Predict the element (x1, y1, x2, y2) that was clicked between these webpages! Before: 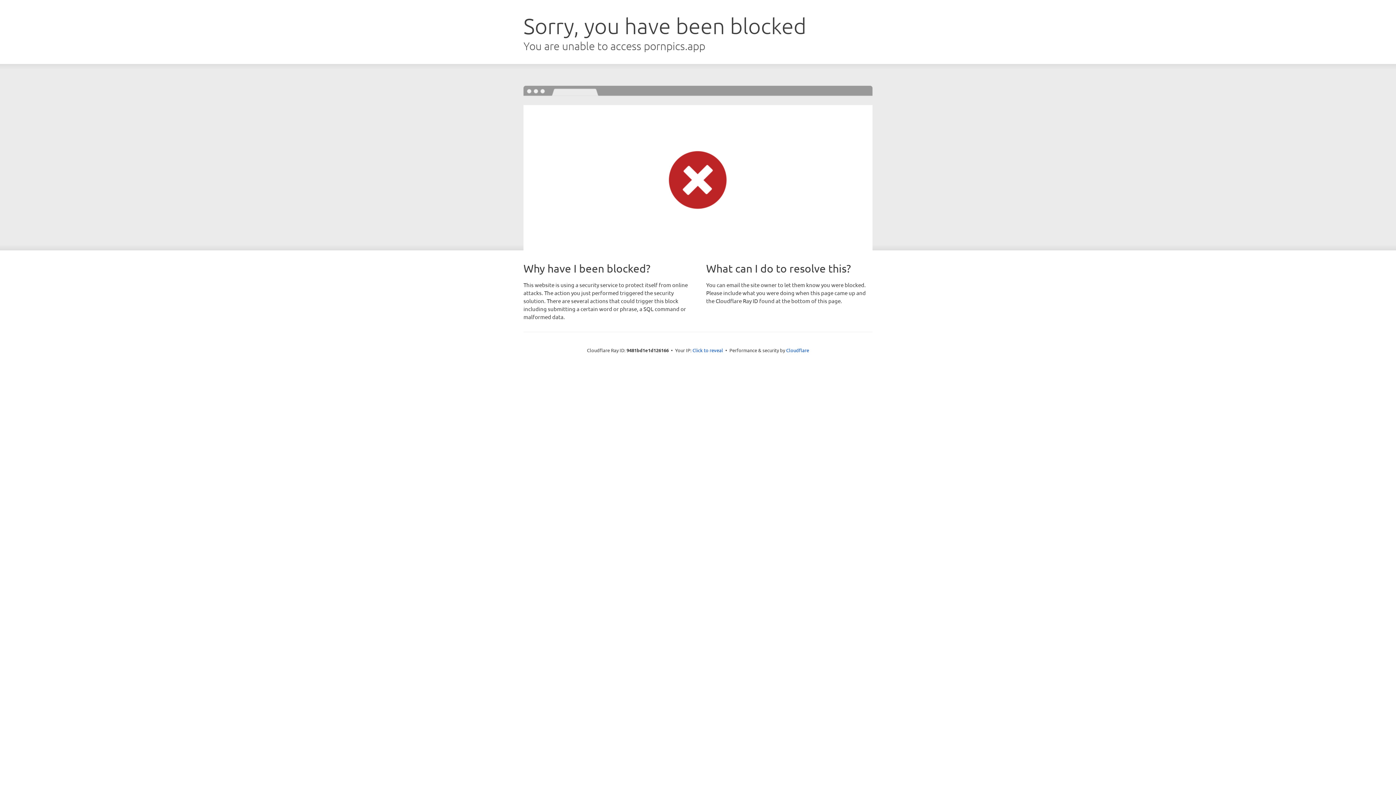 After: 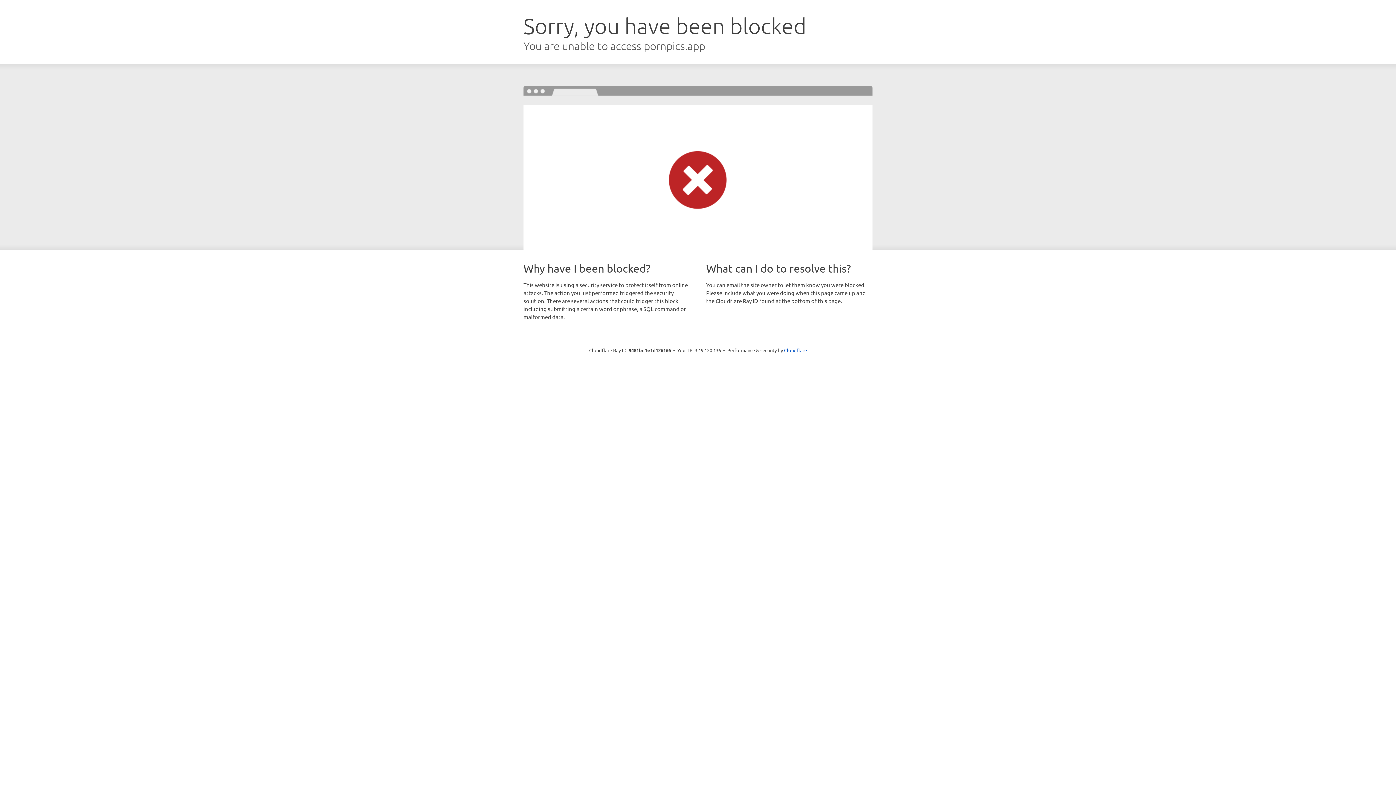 Action: label: Click to reveal bbox: (692, 346, 723, 353)